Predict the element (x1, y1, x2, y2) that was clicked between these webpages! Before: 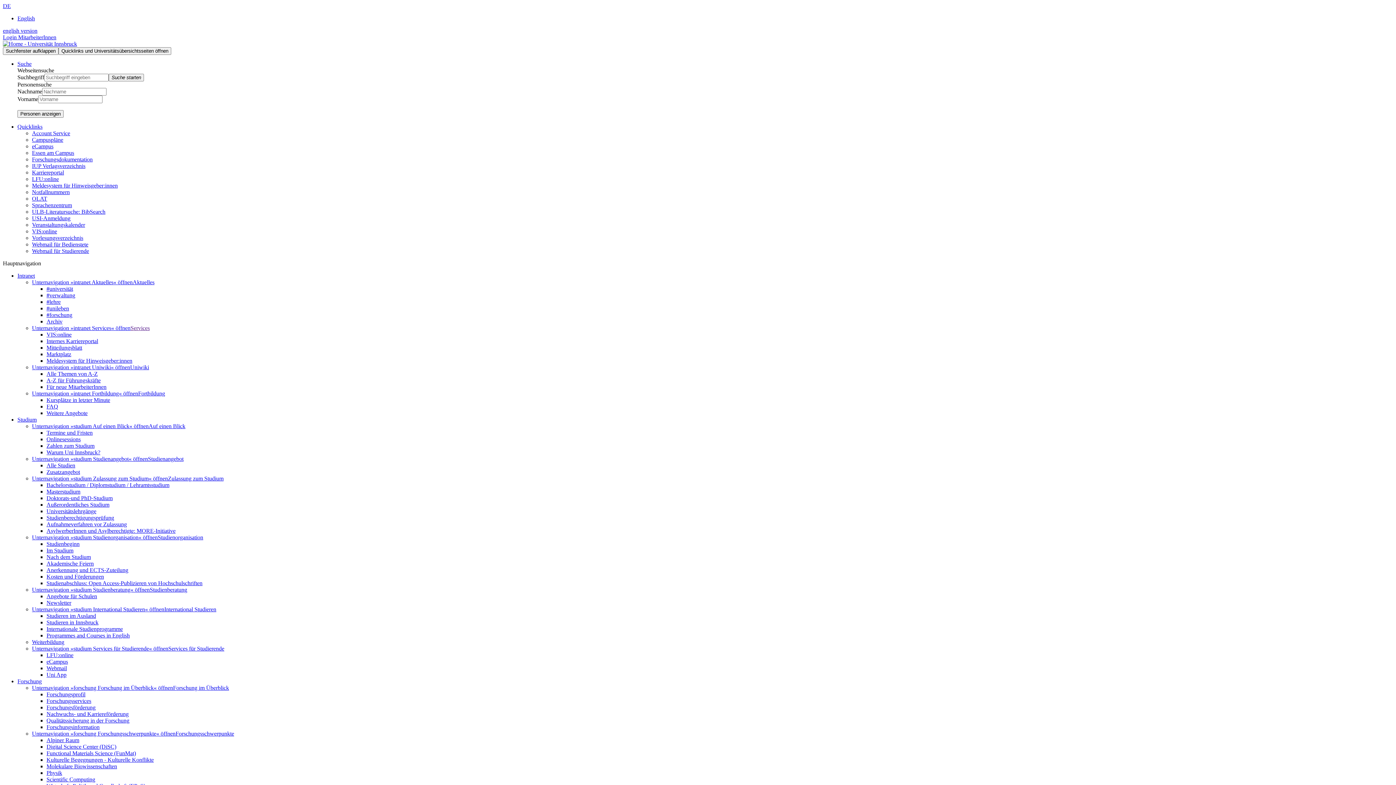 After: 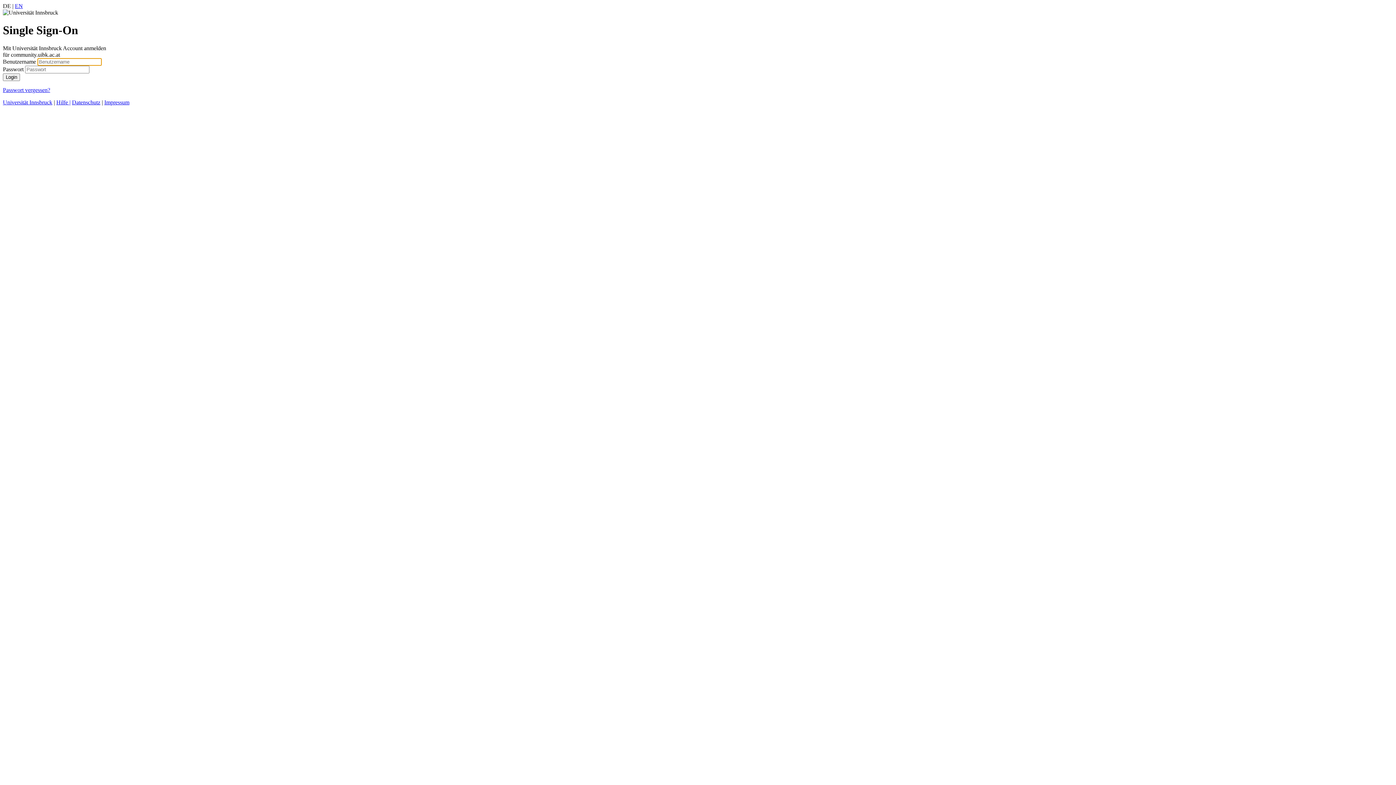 Action: label: Alle Themen von A-Z bbox: (46, 370, 97, 377)